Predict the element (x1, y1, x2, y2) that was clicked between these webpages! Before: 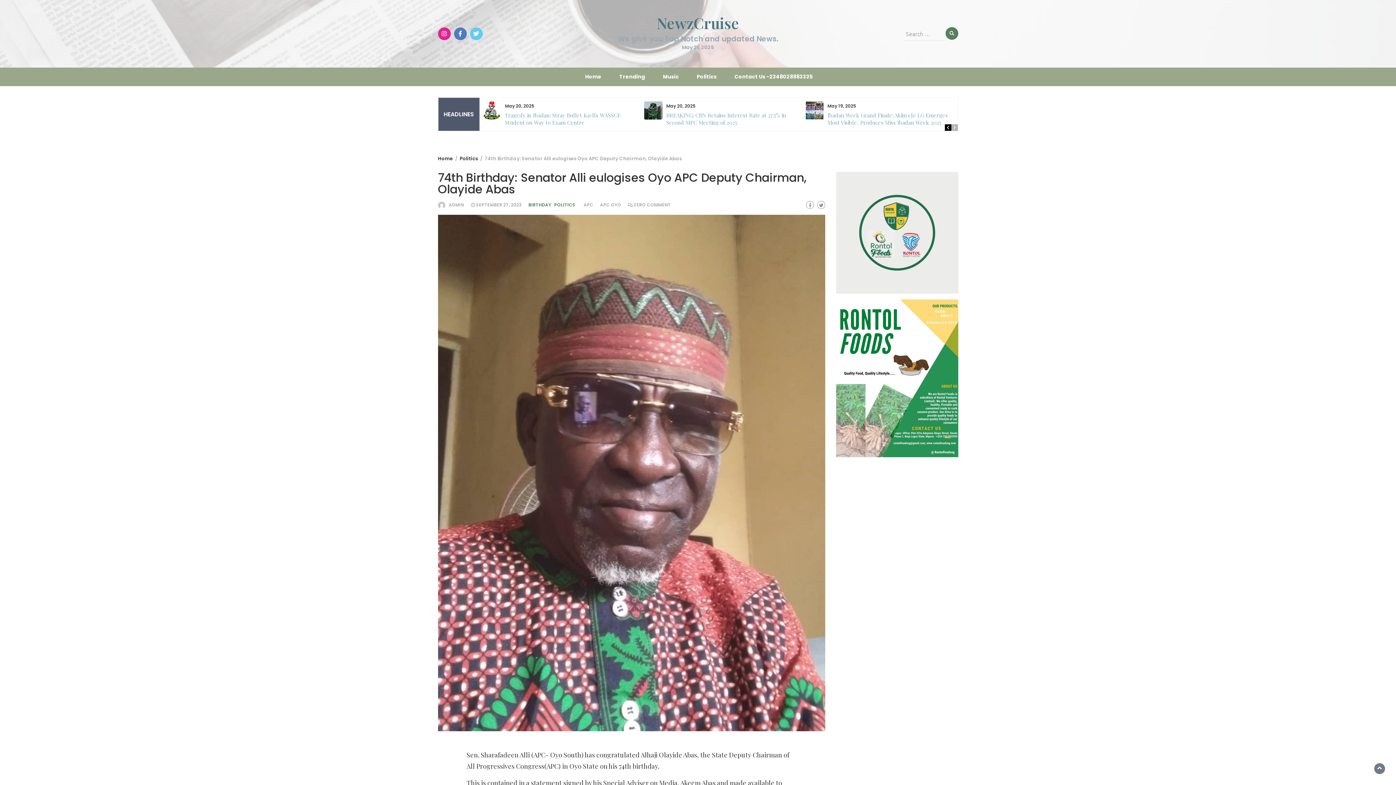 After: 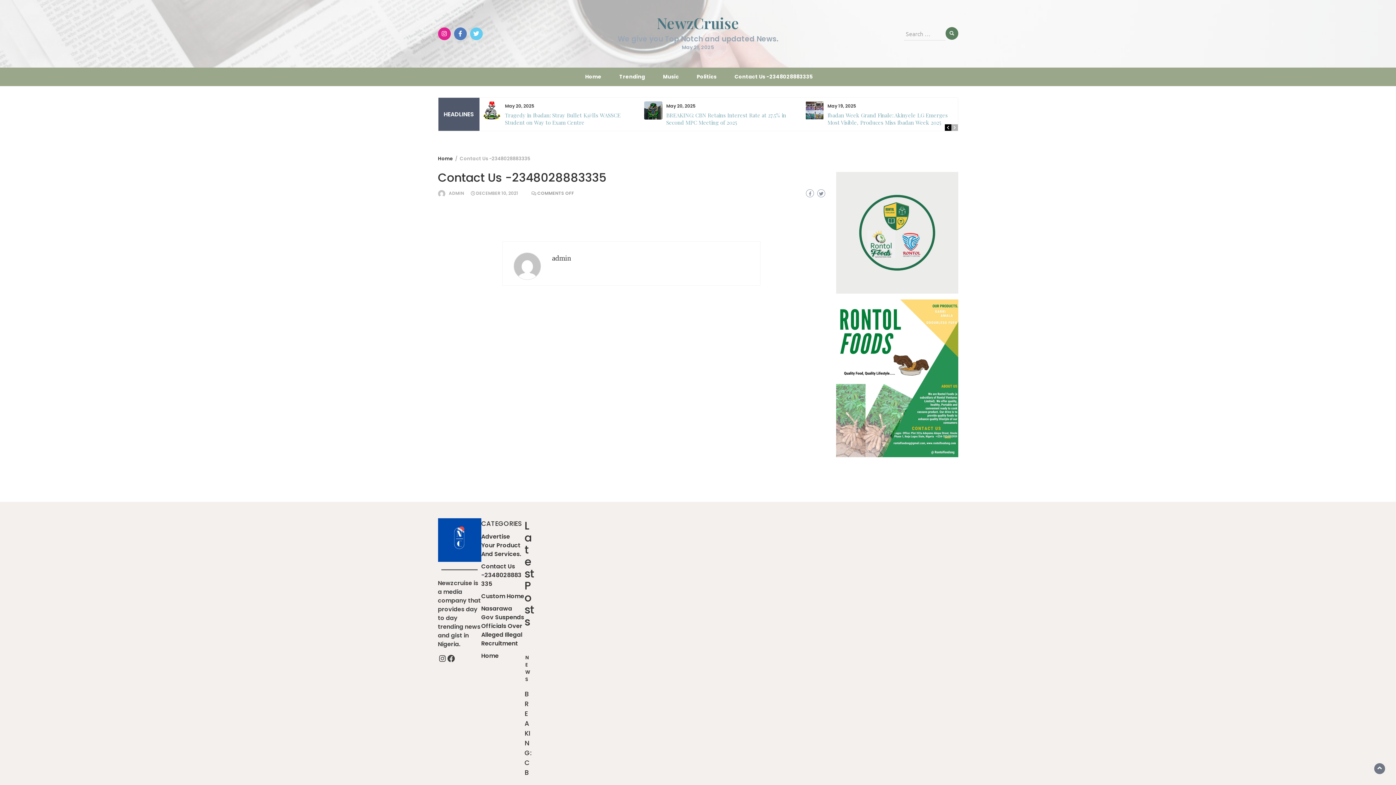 Action: label: Contact Us -2348028883335 bbox: (727, 67, 820, 86)